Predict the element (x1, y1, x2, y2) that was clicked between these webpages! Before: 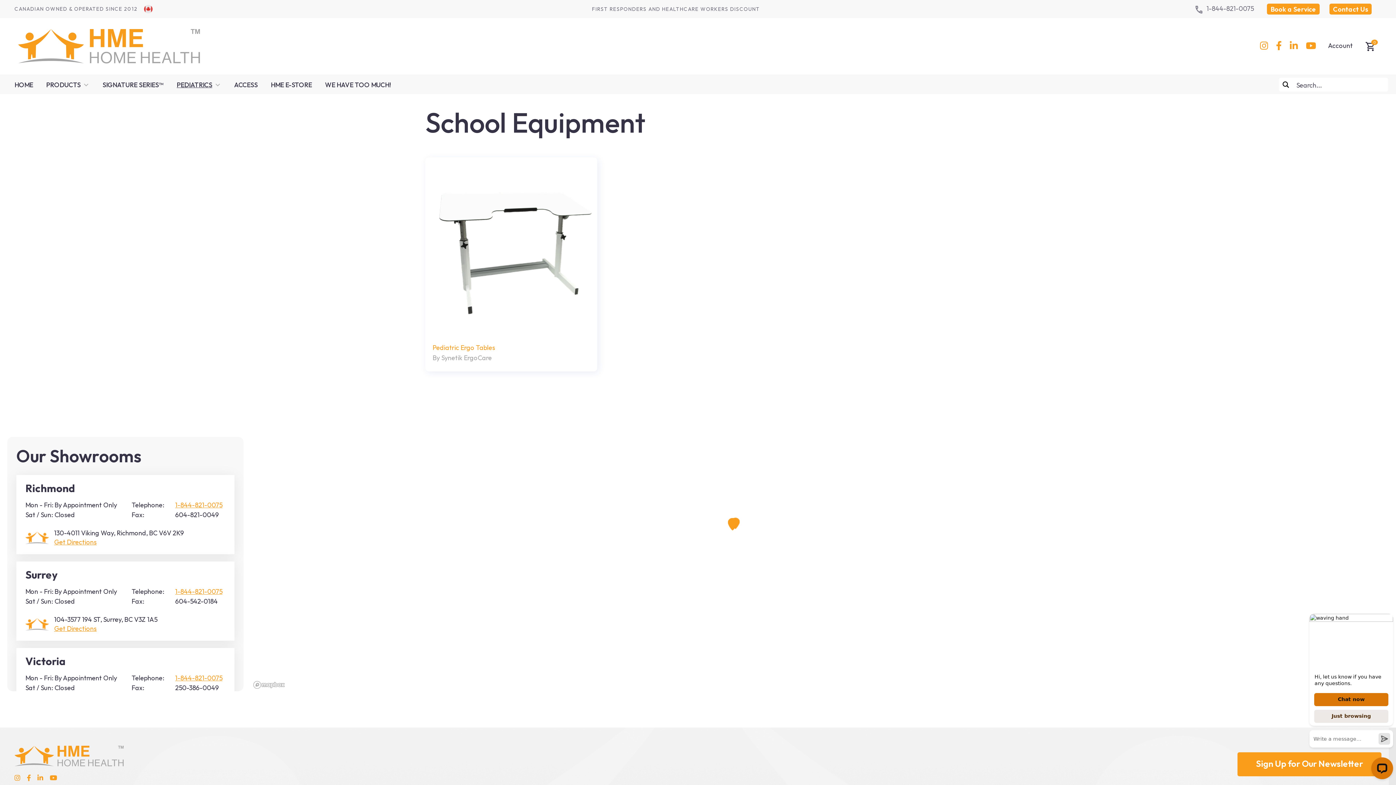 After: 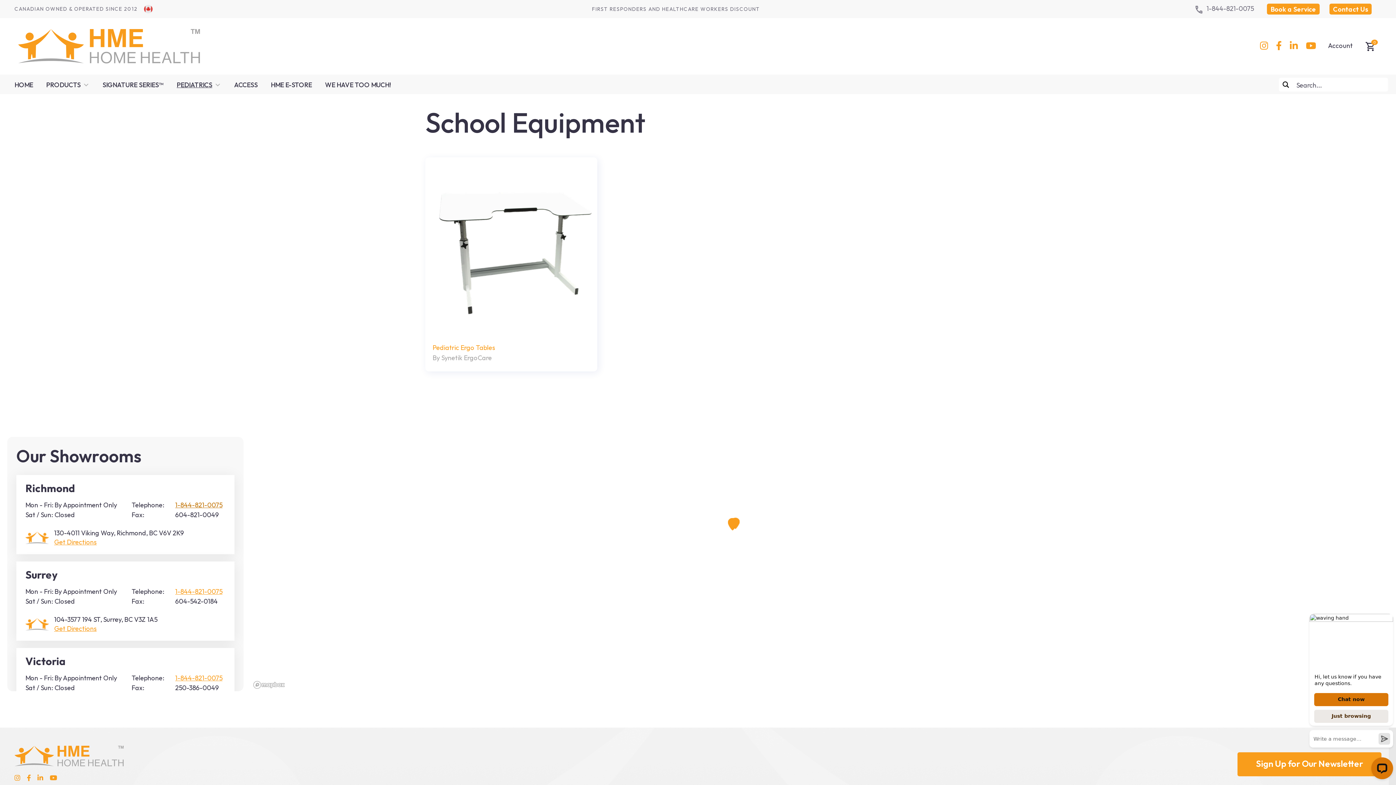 Action: bbox: (175, 501, 222, 509) label: 1-844-821-0075